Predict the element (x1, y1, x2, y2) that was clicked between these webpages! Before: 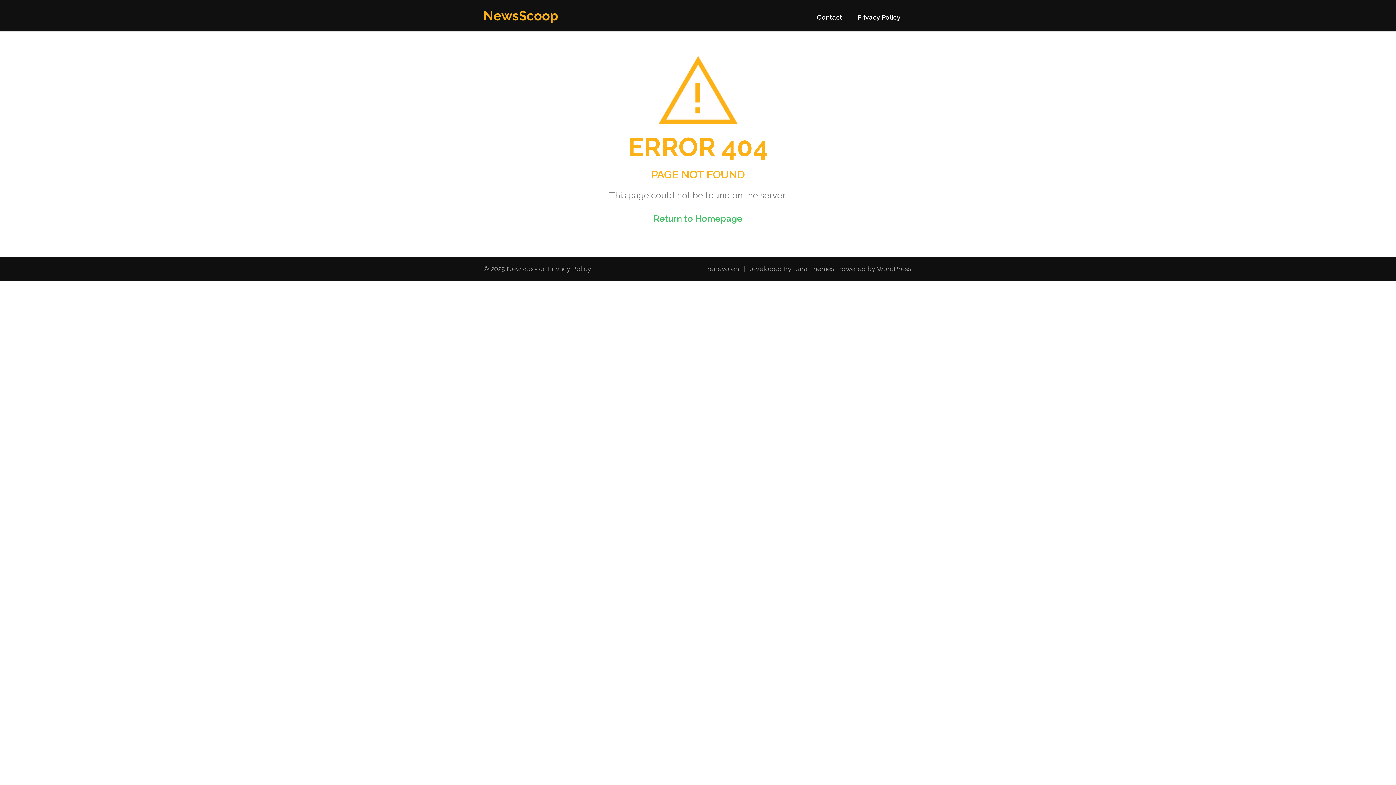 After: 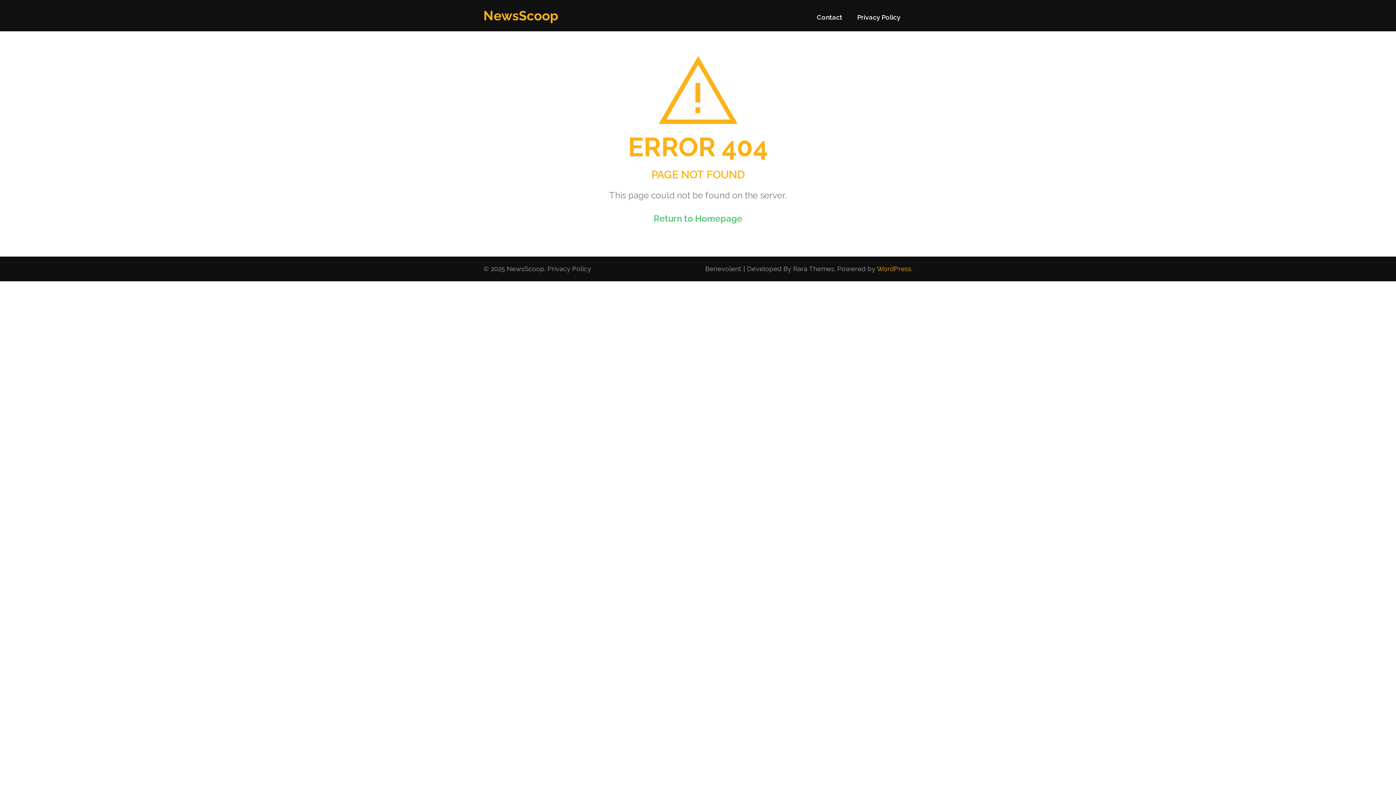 Action: bbox: (877, 265, 911, 272) label: WordPress